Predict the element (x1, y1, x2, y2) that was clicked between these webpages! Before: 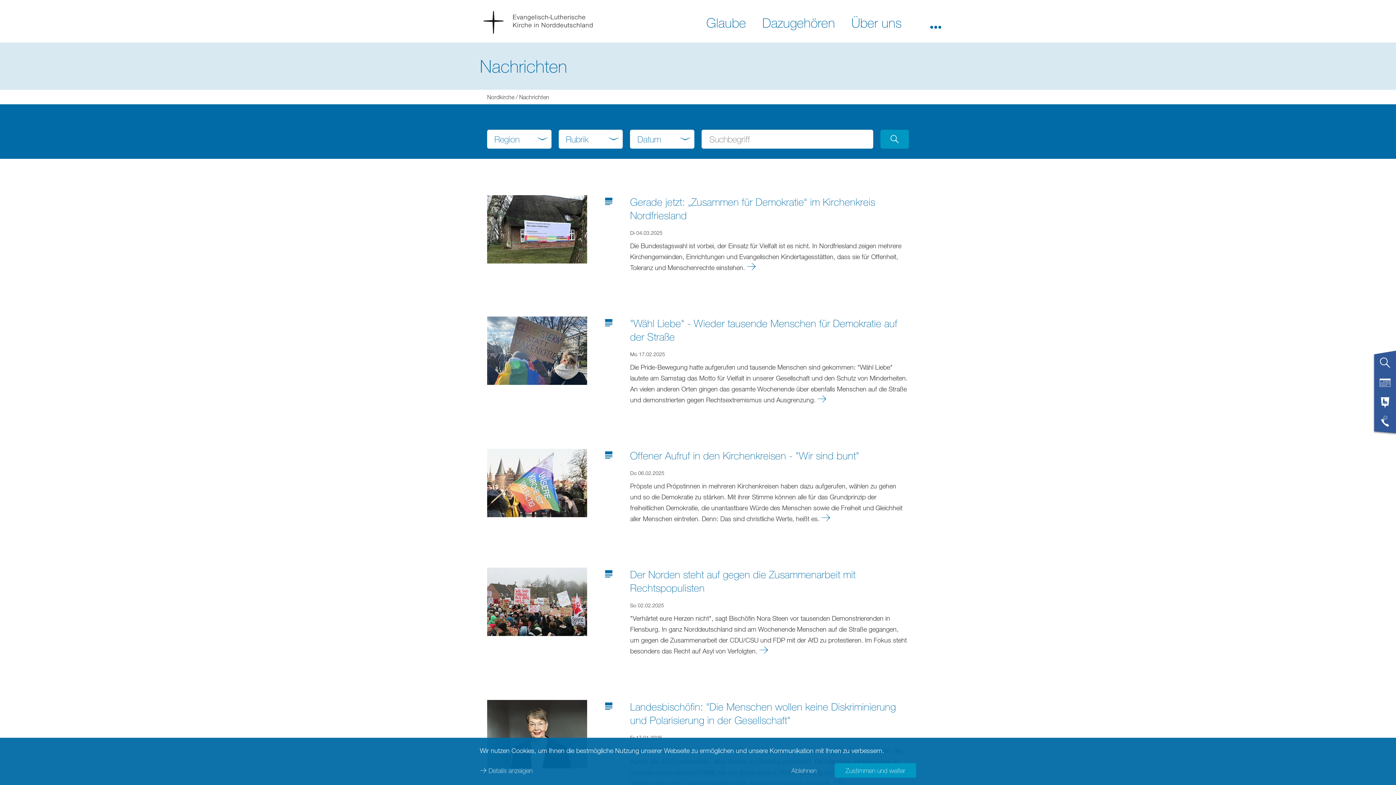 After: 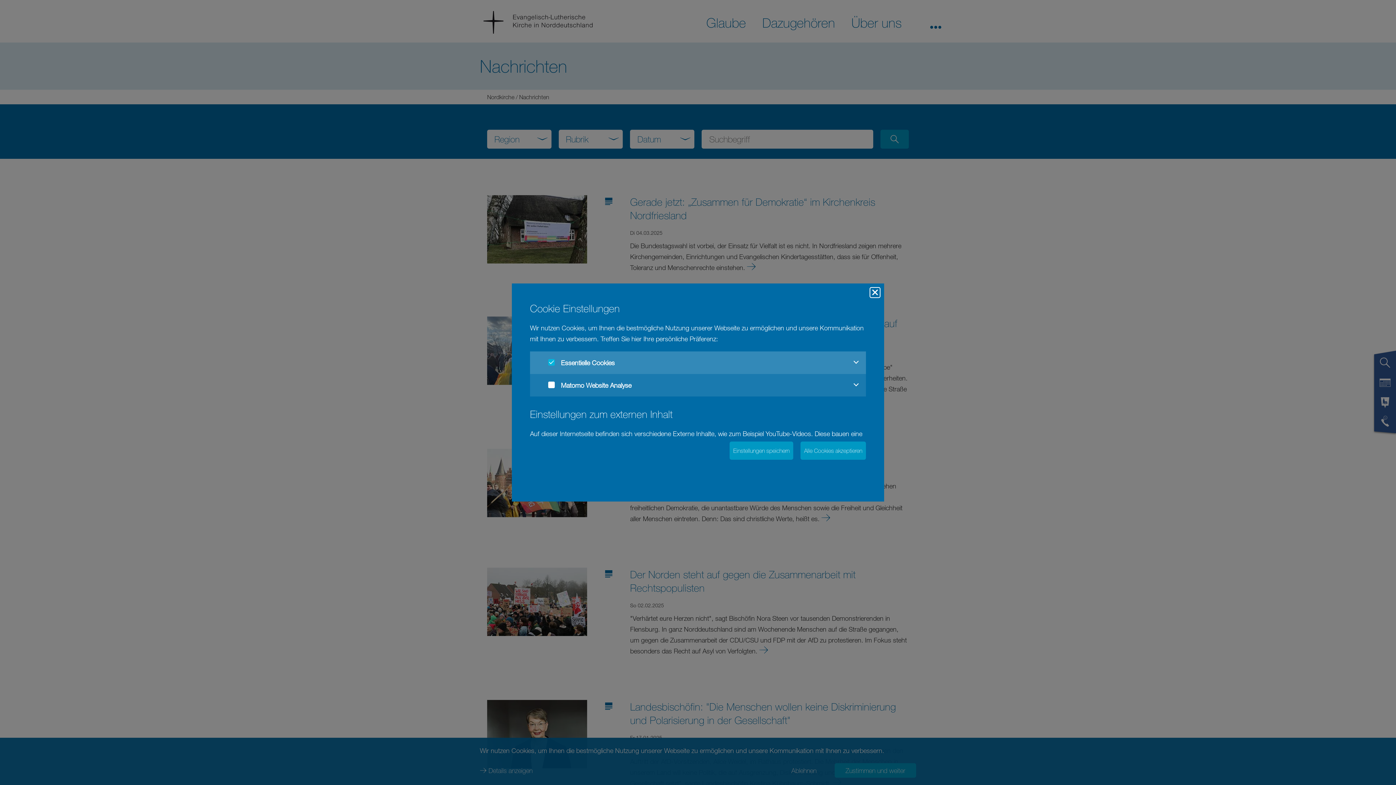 Action: bbox: (480, 763, 543, 778) label: Details anzeigen